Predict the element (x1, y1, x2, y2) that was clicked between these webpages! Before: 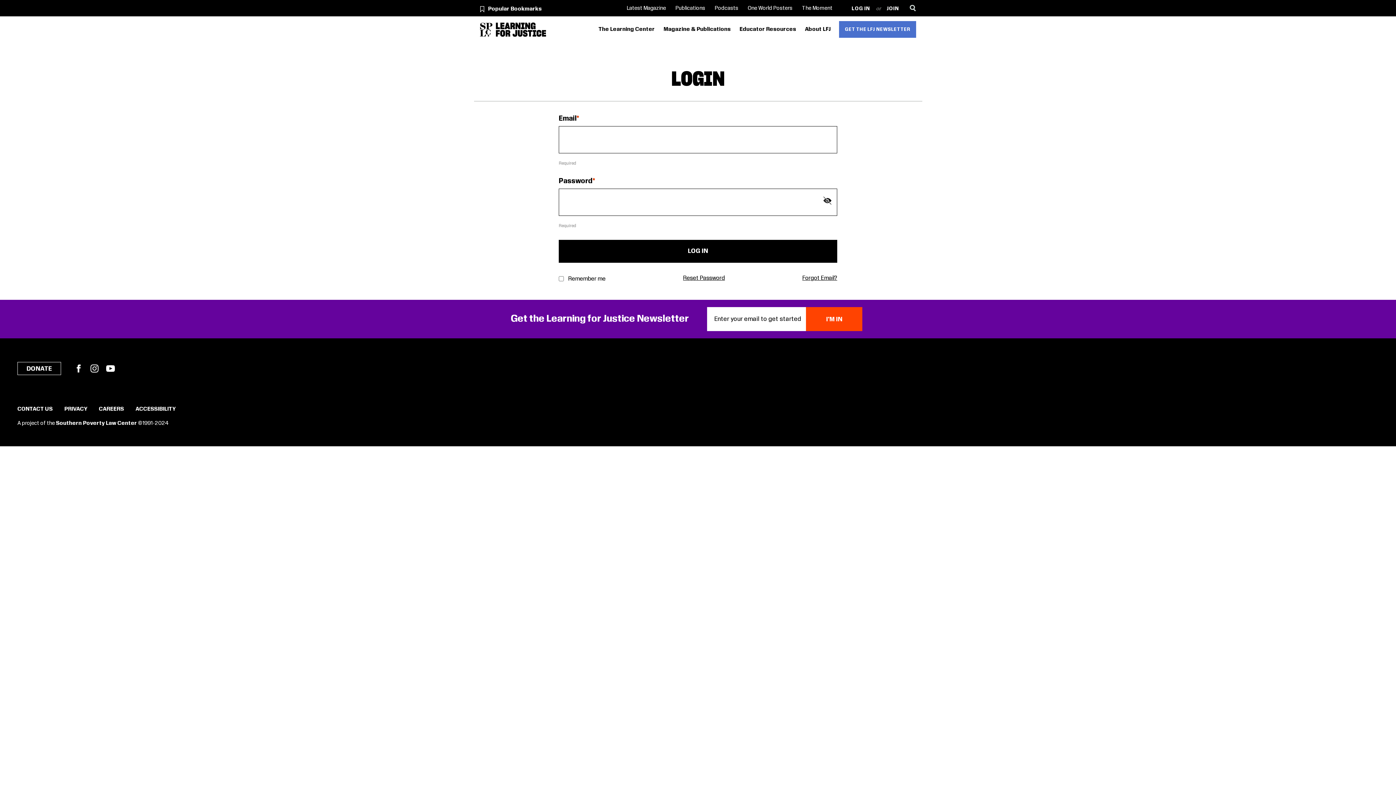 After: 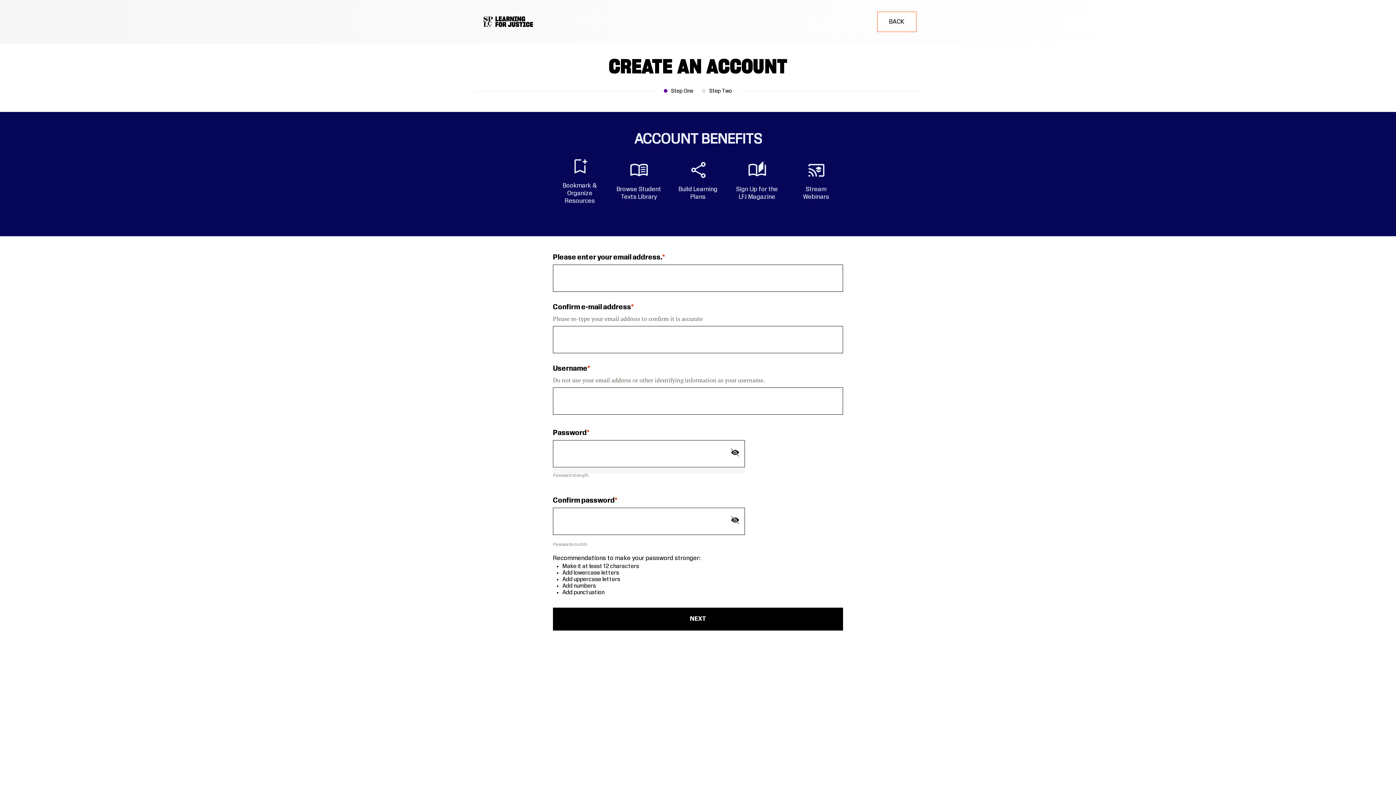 Action: label: JOIN bbox: (883, 3, 902, 14)